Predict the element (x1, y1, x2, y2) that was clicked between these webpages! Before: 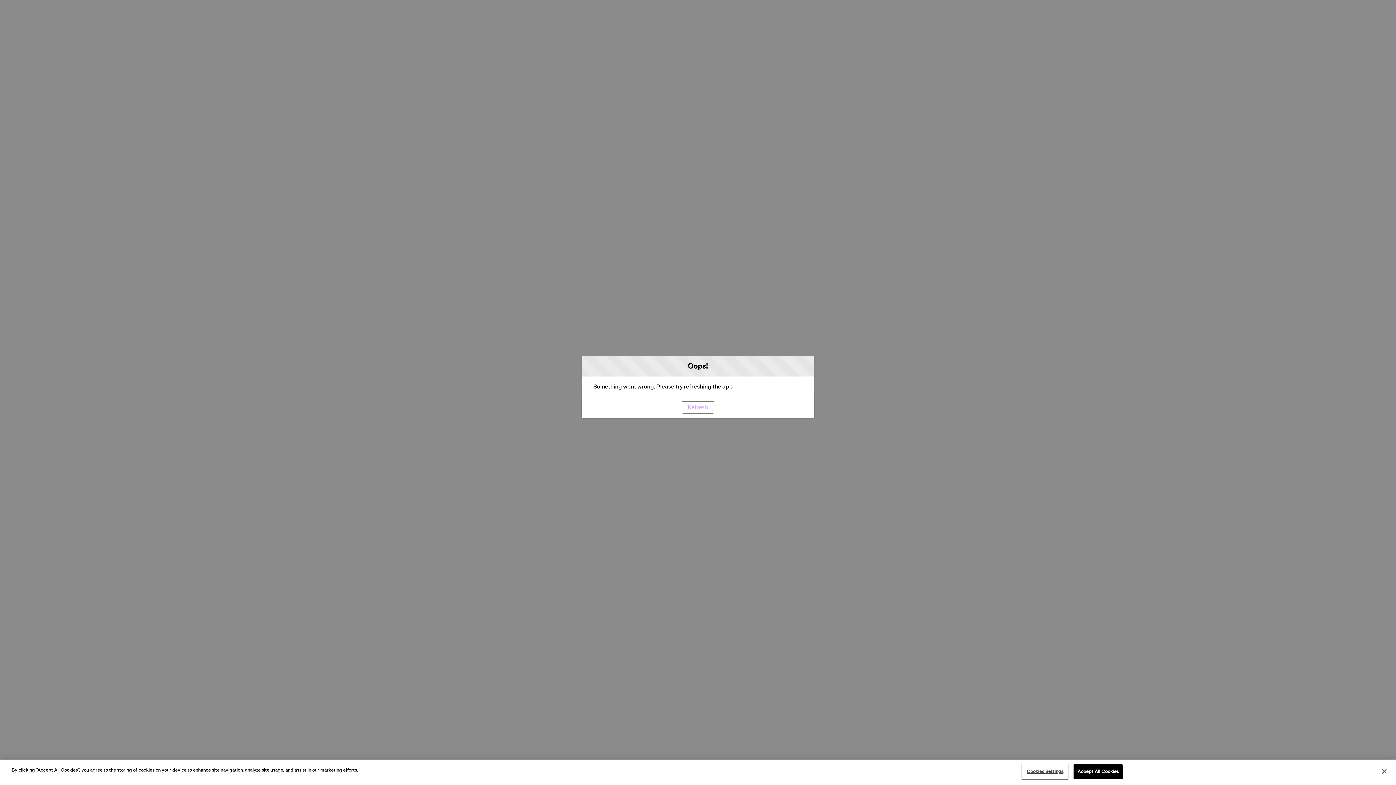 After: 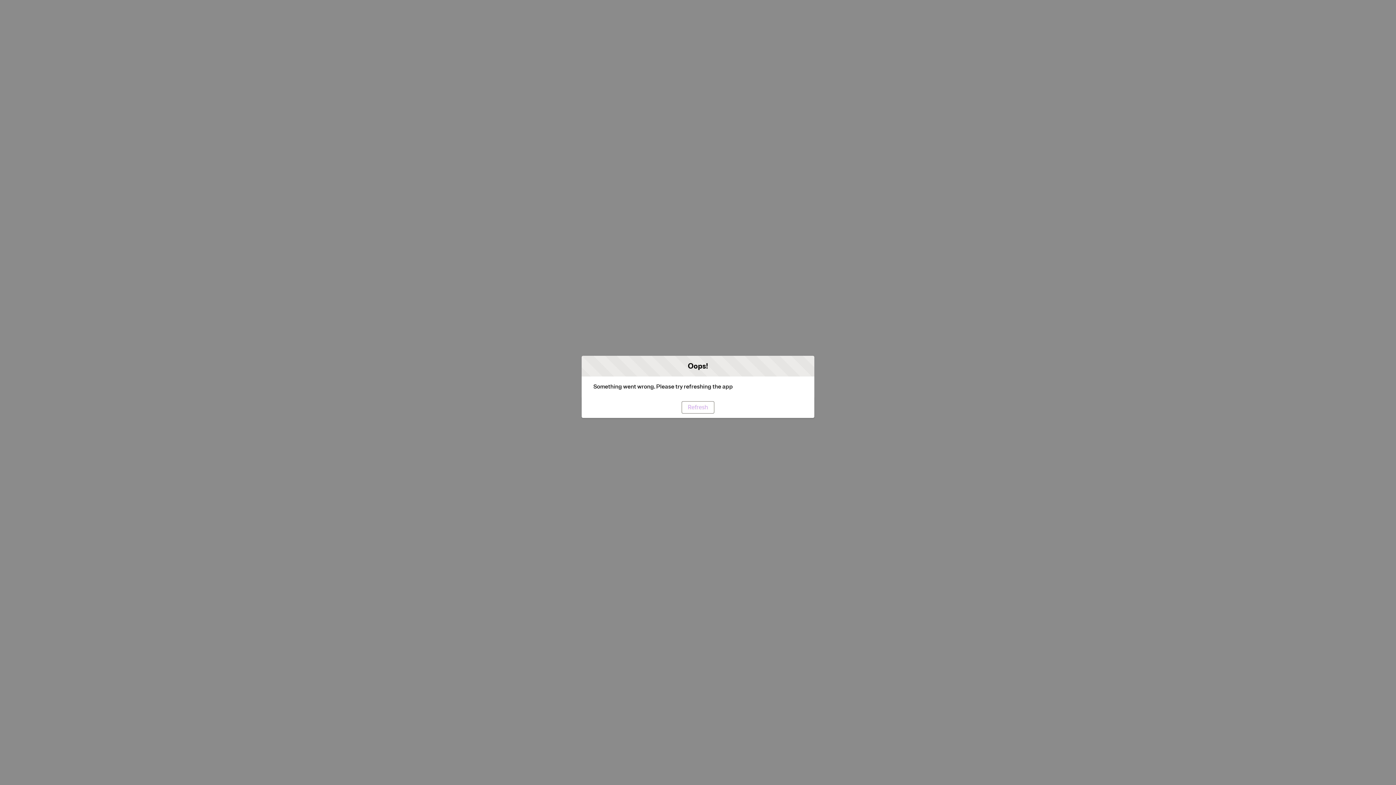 Action: bbox: (1376, 764, 1392, 780) label: Close